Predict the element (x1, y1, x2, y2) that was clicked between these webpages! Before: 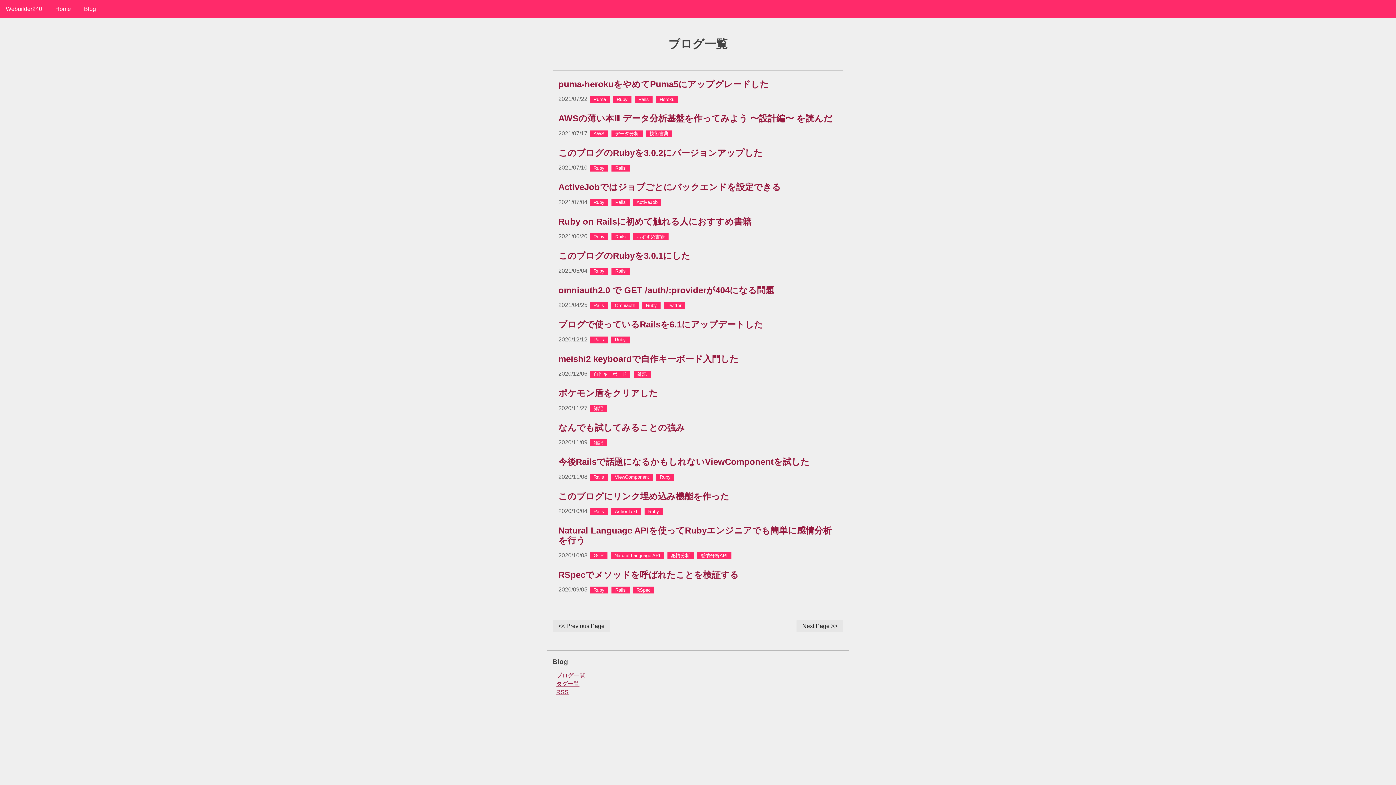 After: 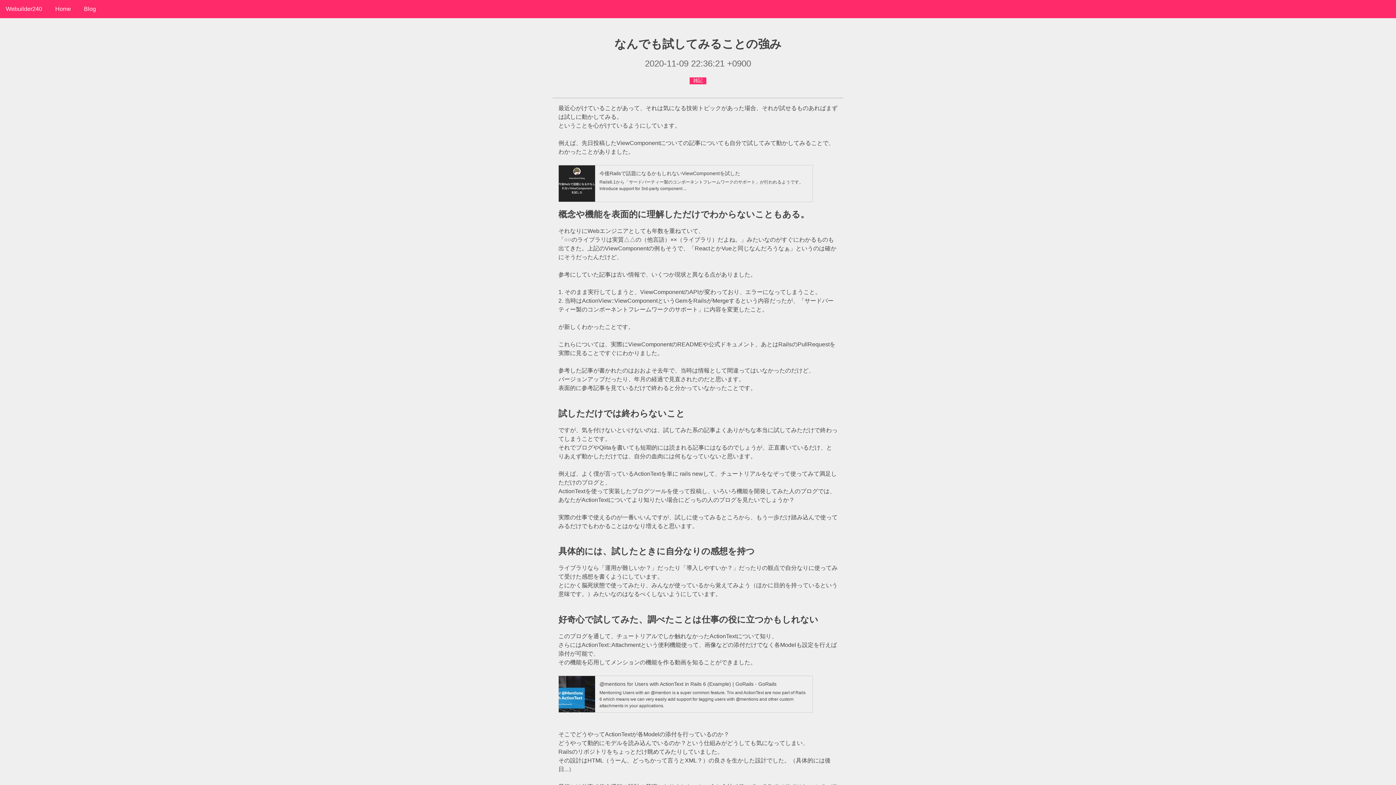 Action: bbox: (558, 422, 685, 432) label: なんでも試してみることの強み